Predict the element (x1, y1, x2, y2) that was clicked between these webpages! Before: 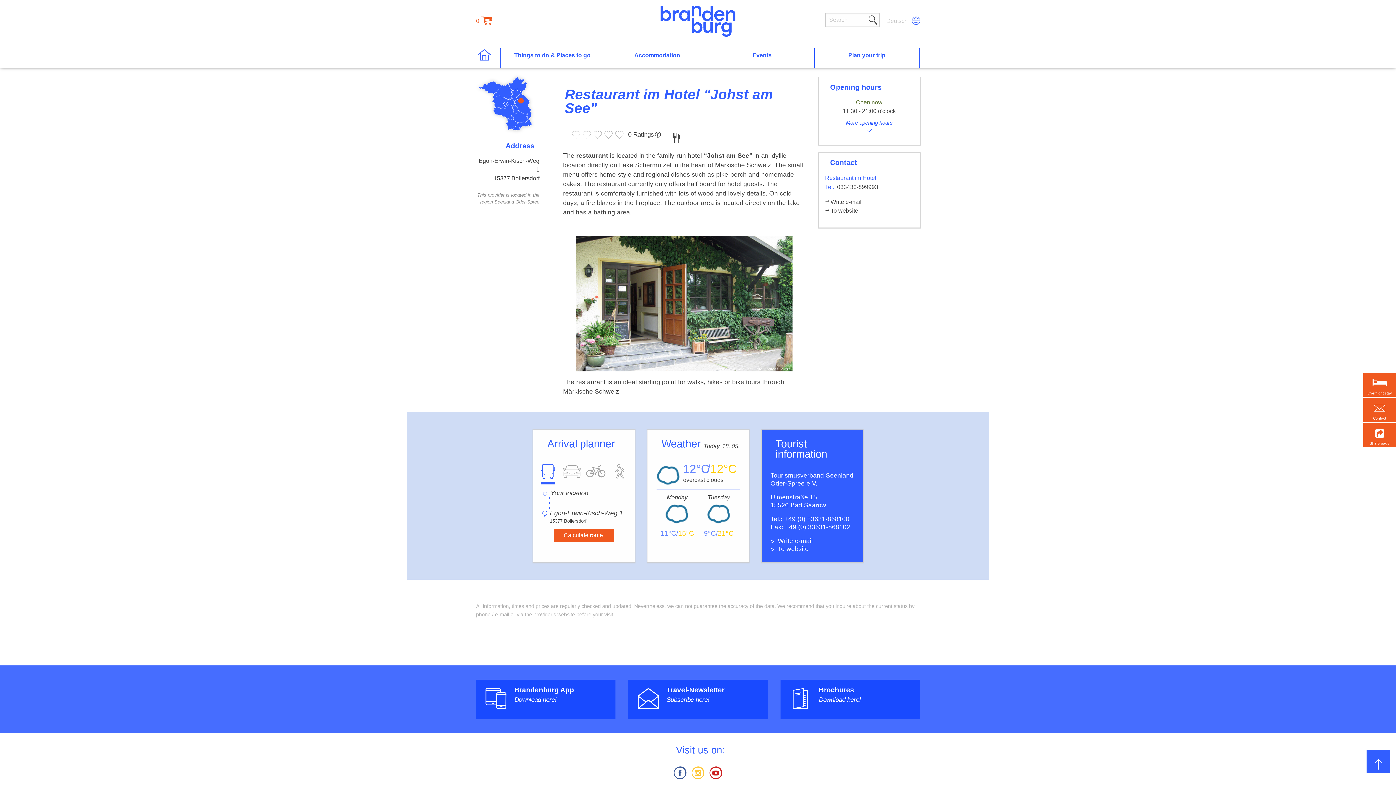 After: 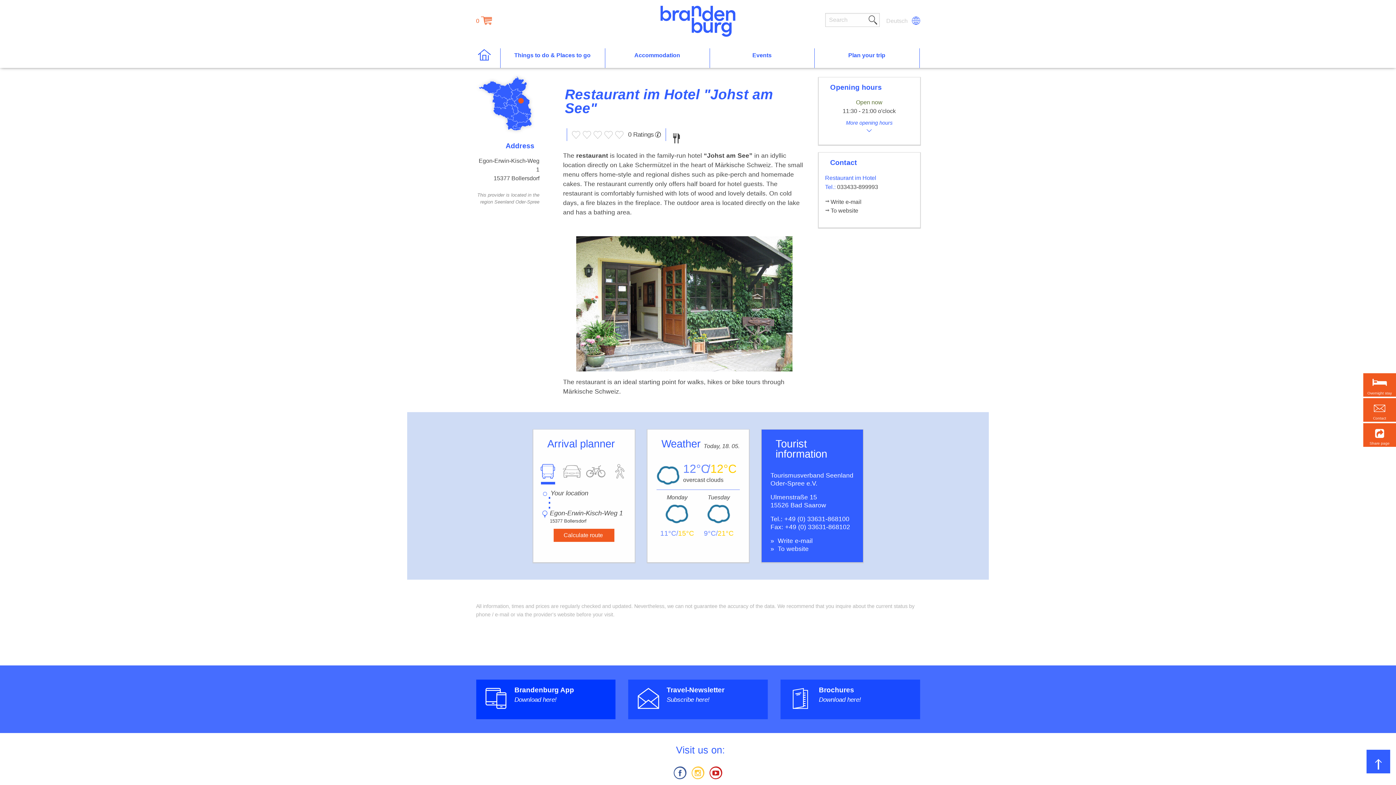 Action: bbox: (476, 679, 615, 719) label: Brandenburg App
Download here!